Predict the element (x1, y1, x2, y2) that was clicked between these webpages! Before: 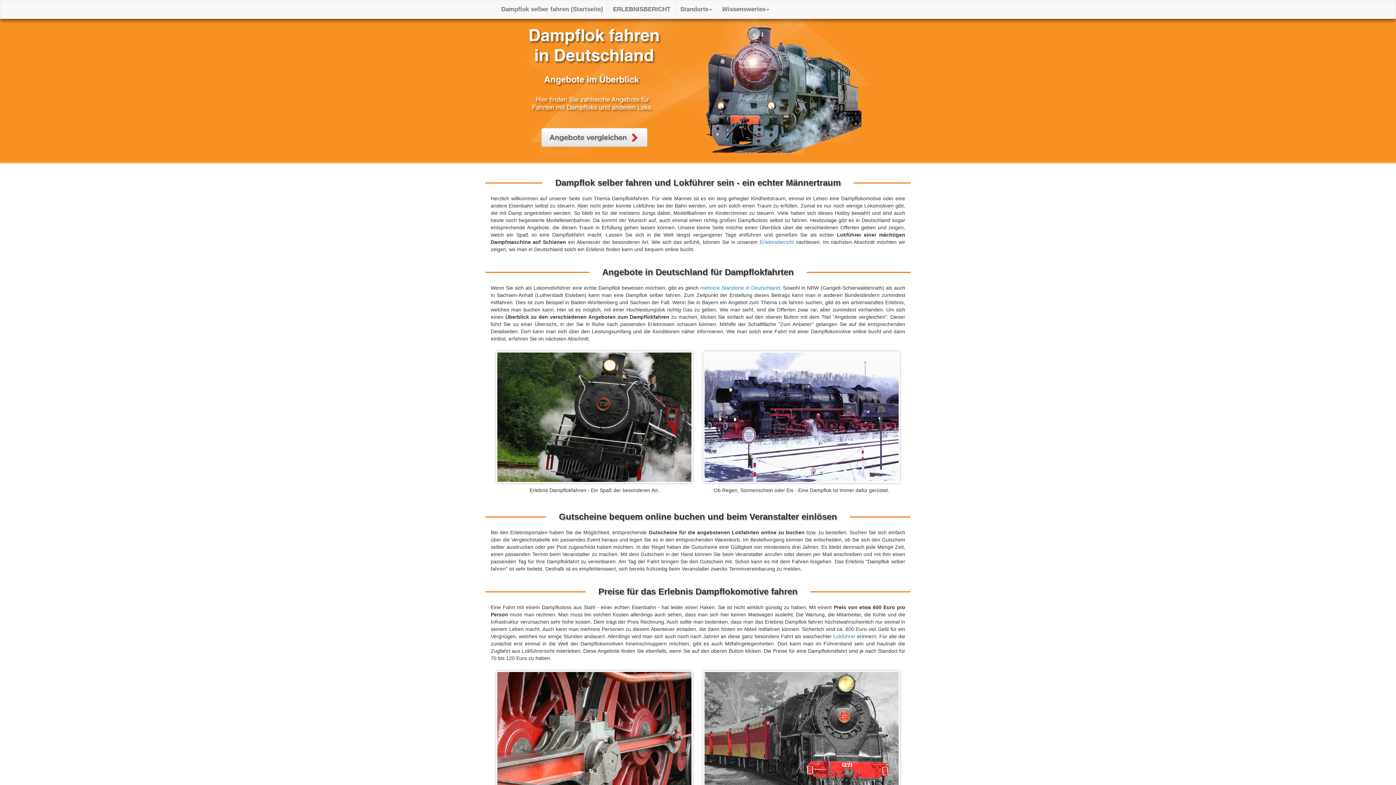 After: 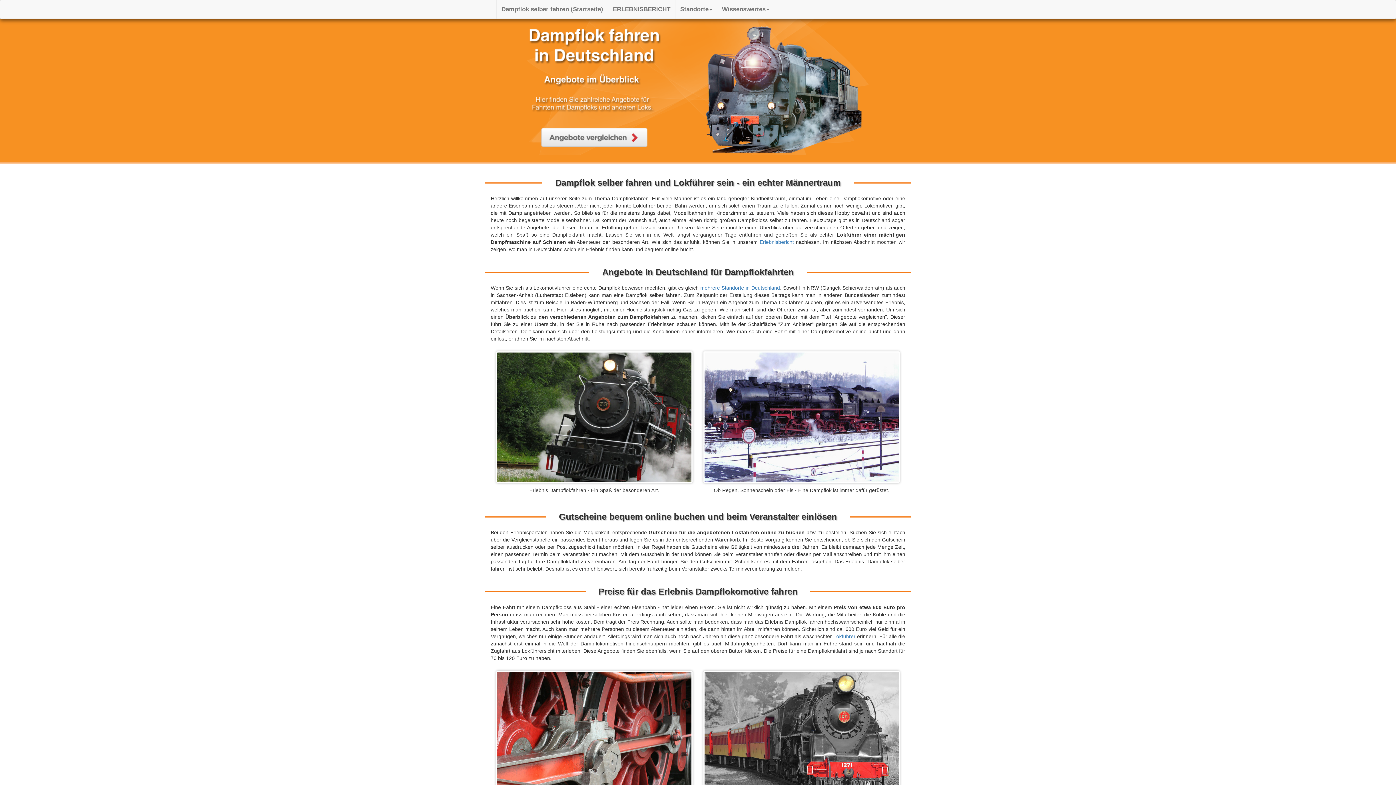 Action: bbox: (496, 0, 608, 18) label: Dampflok selber fahren (Startseite)